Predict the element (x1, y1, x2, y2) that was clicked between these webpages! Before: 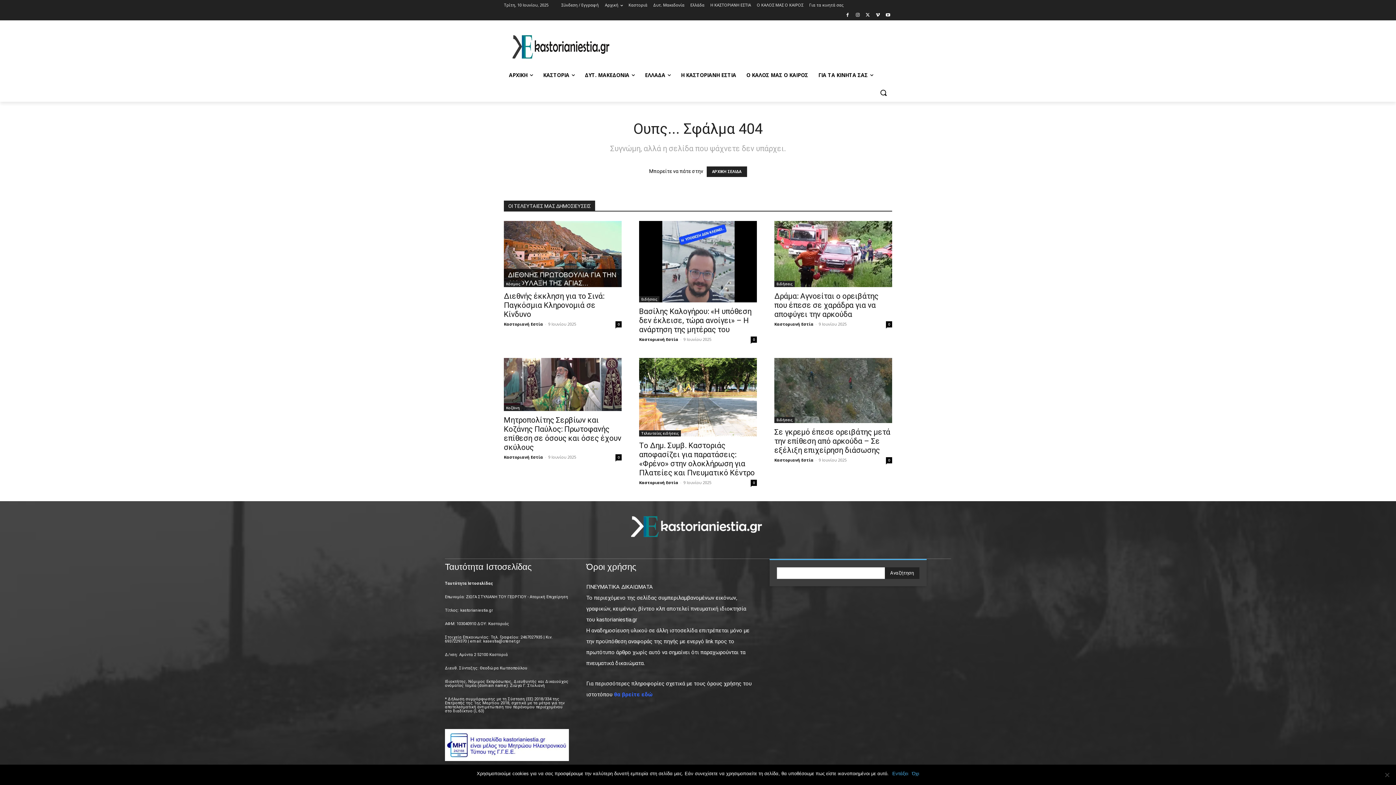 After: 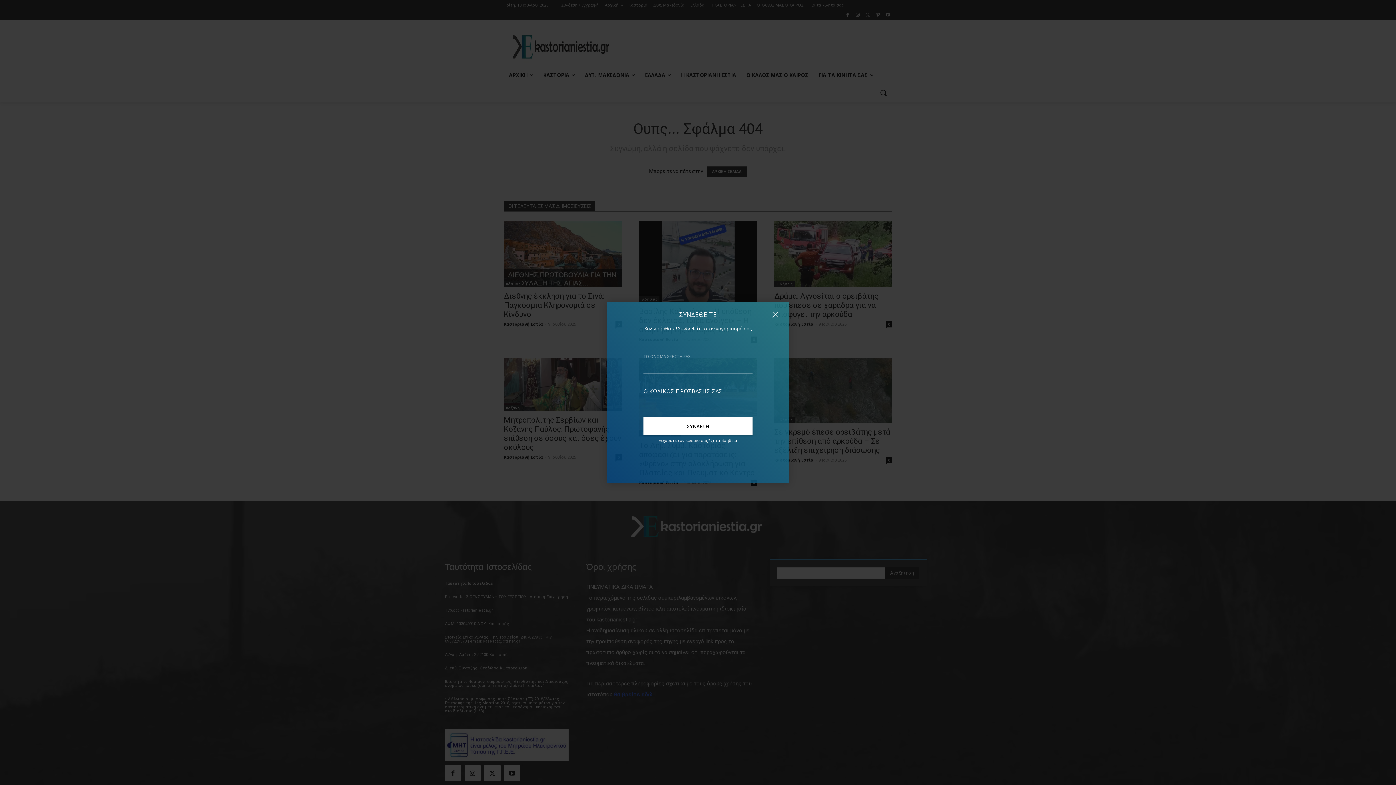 Action: bbox: (561, 0, 598, 10) label: Σύνδεση / Εγγραφή